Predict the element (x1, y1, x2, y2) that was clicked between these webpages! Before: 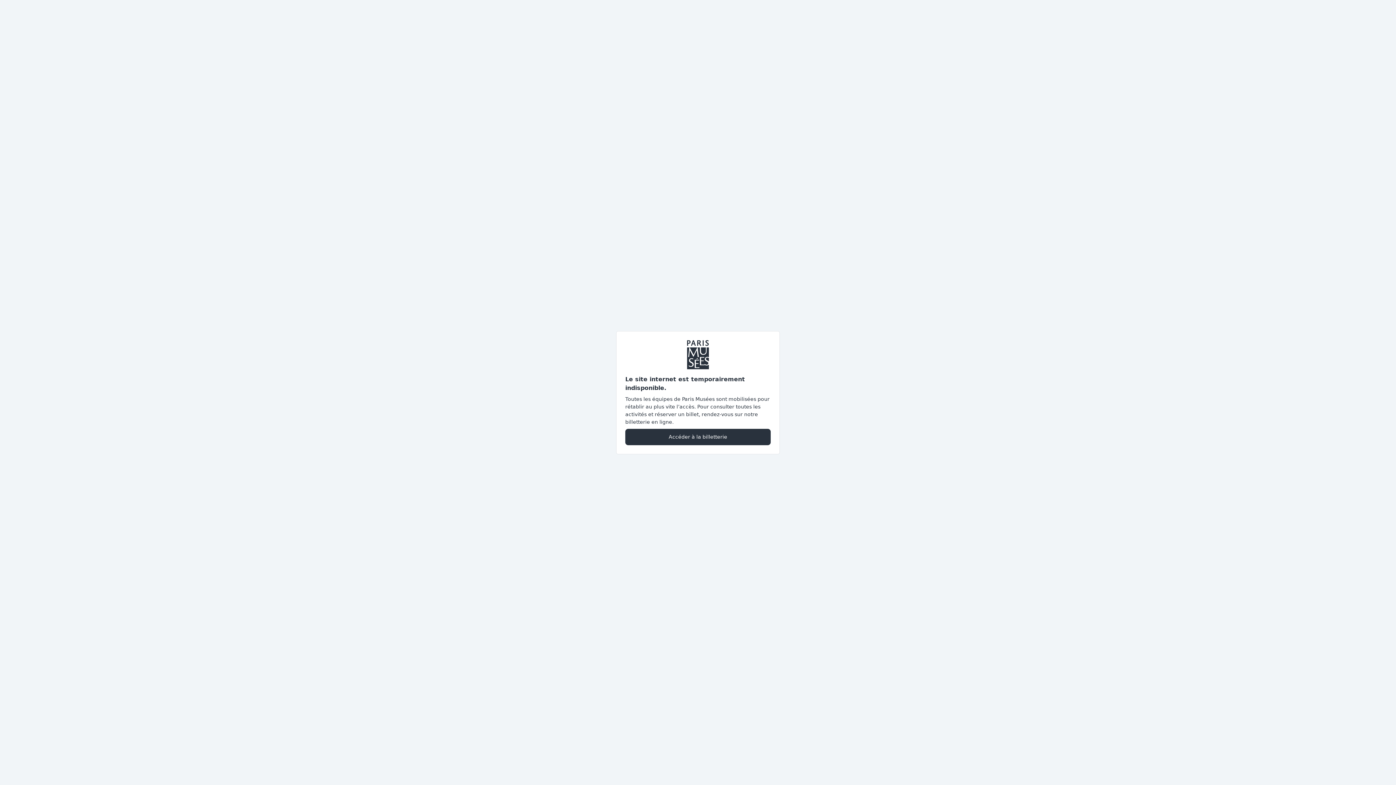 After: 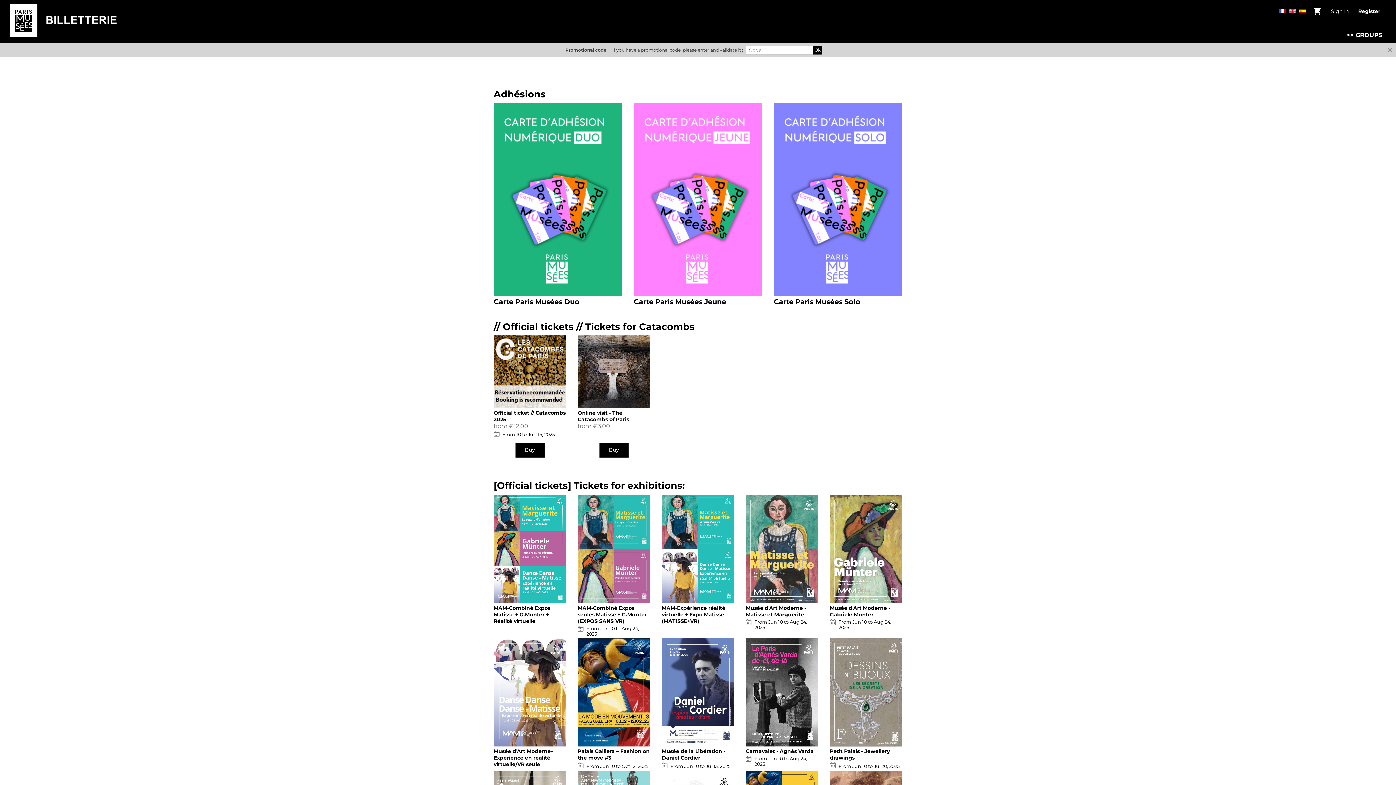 Action: label: Accéder à la billetterie bbox: (625, 428, 770, 445)